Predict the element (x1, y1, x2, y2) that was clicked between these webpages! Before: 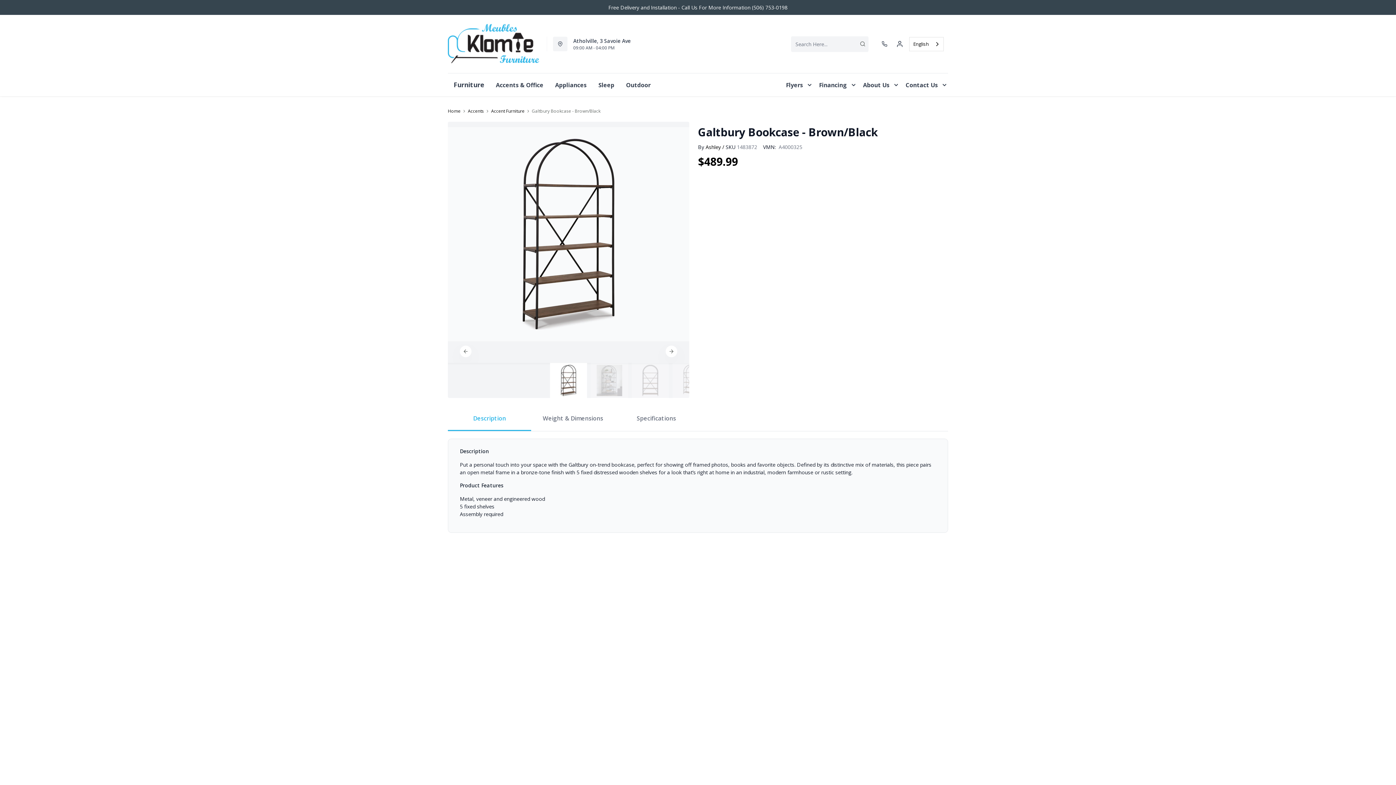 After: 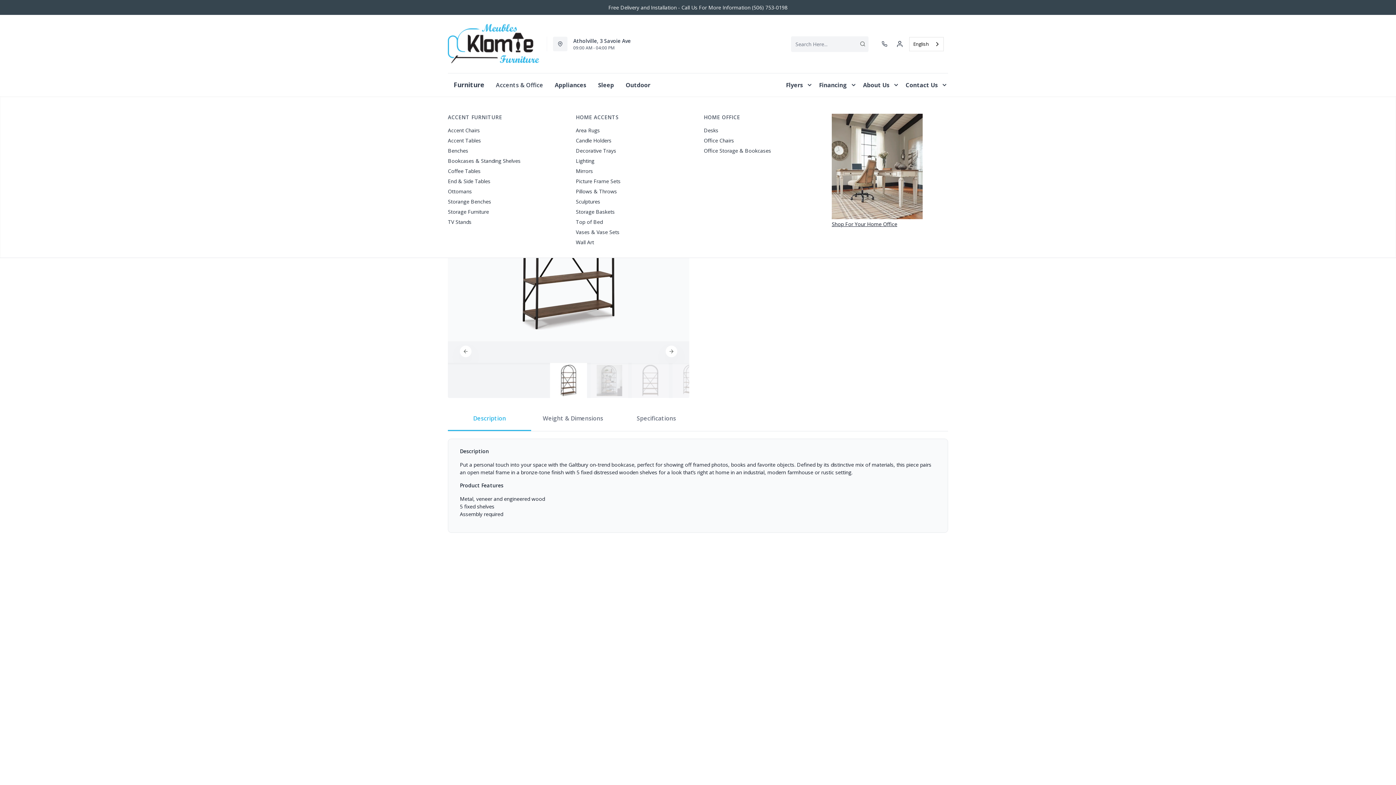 Action: bbox: (484, 73, 496, 96)